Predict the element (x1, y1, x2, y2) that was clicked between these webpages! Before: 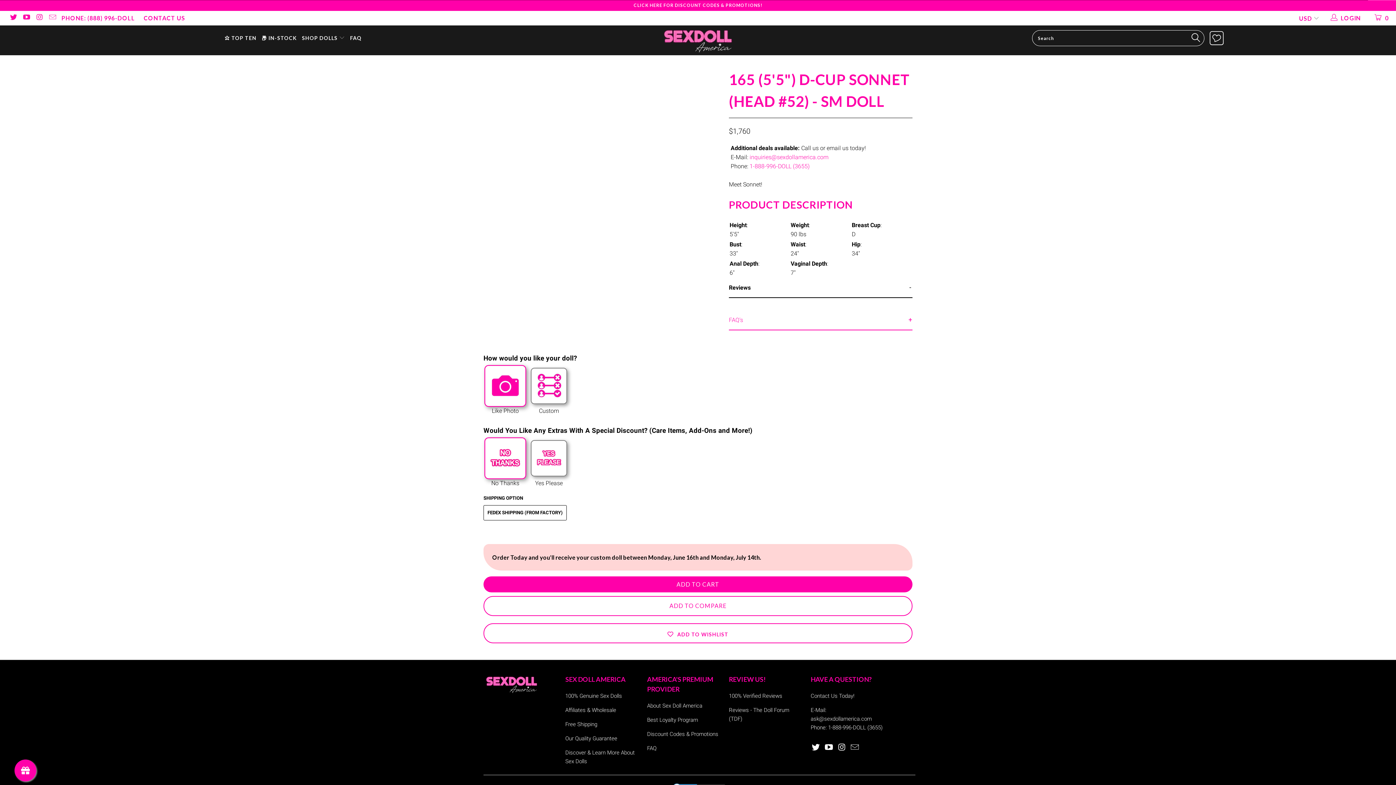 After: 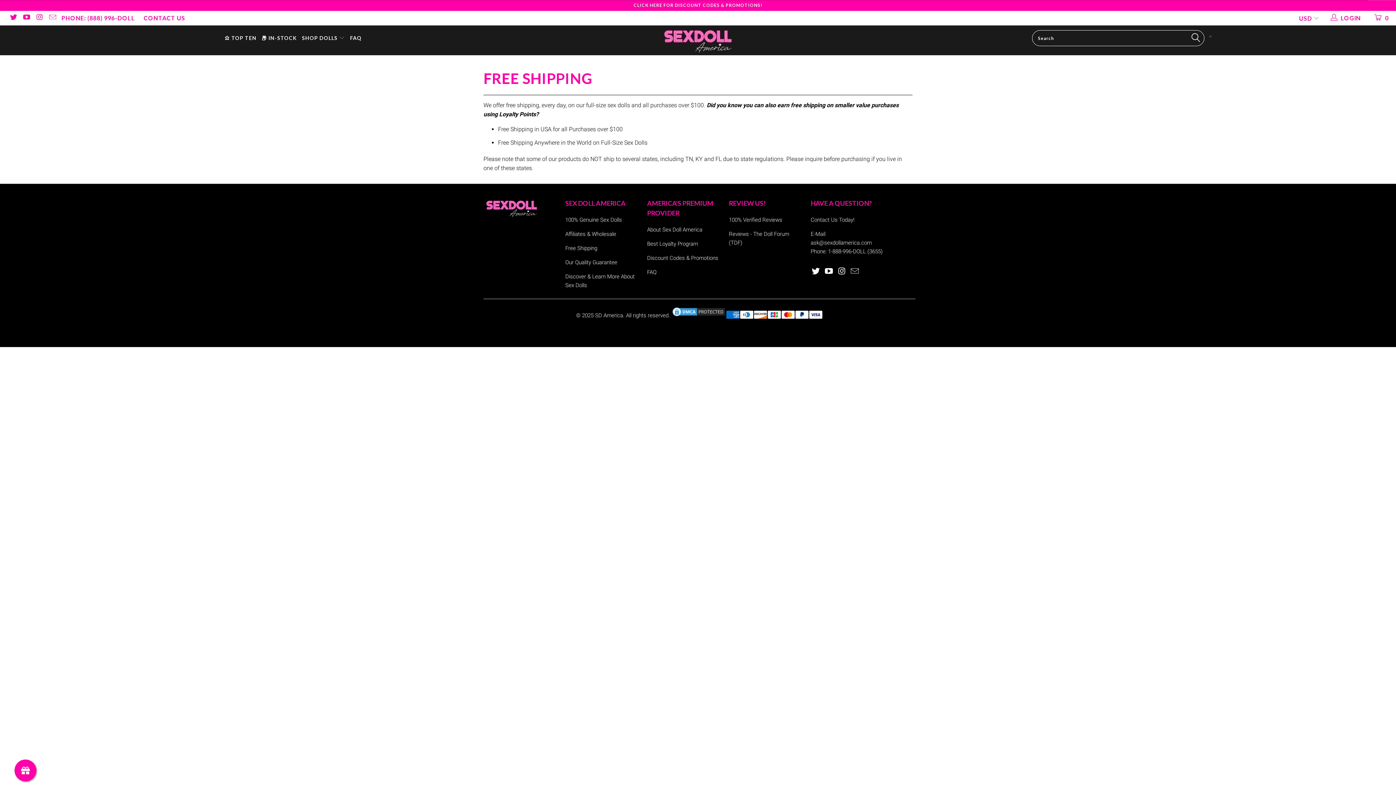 Action: label: Free Shipping bbox: (565, 721, 597, 727)